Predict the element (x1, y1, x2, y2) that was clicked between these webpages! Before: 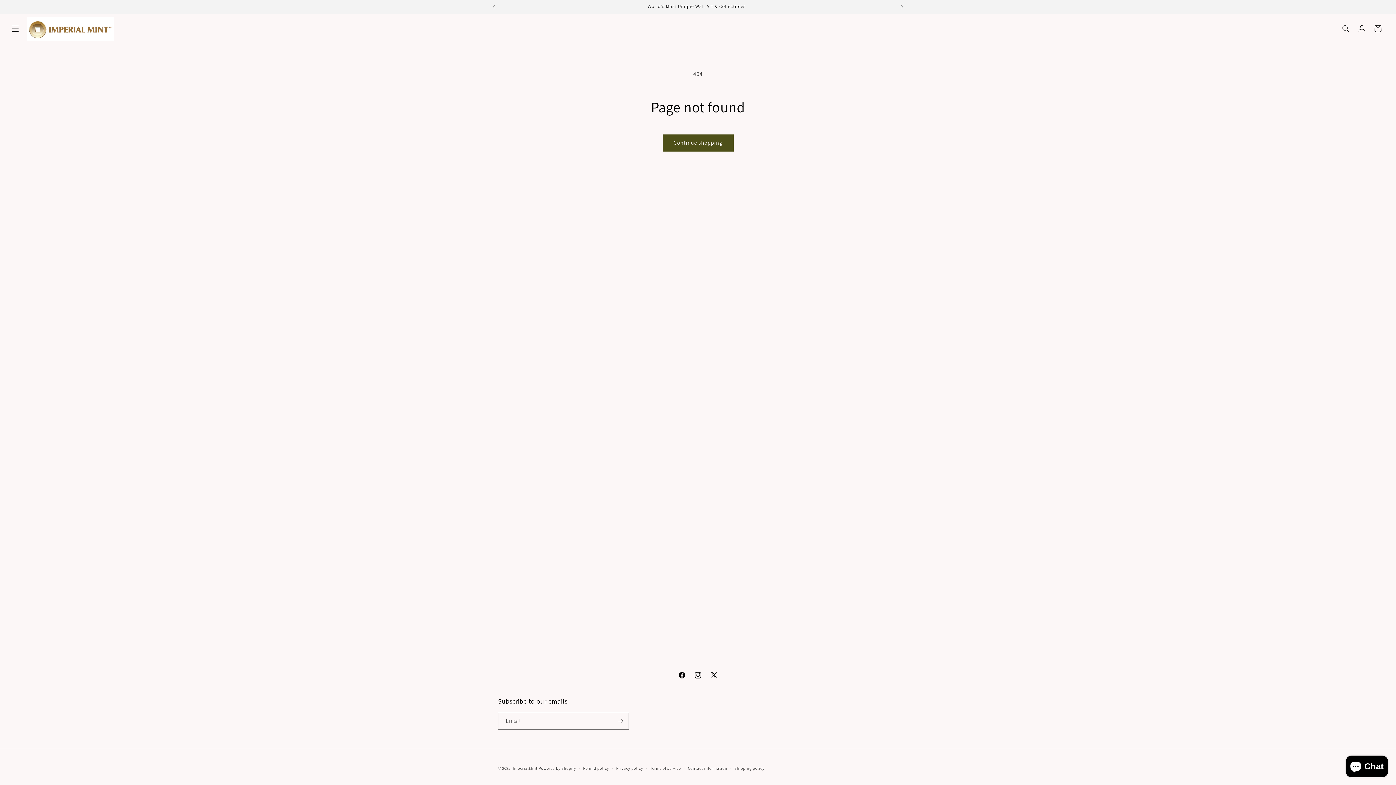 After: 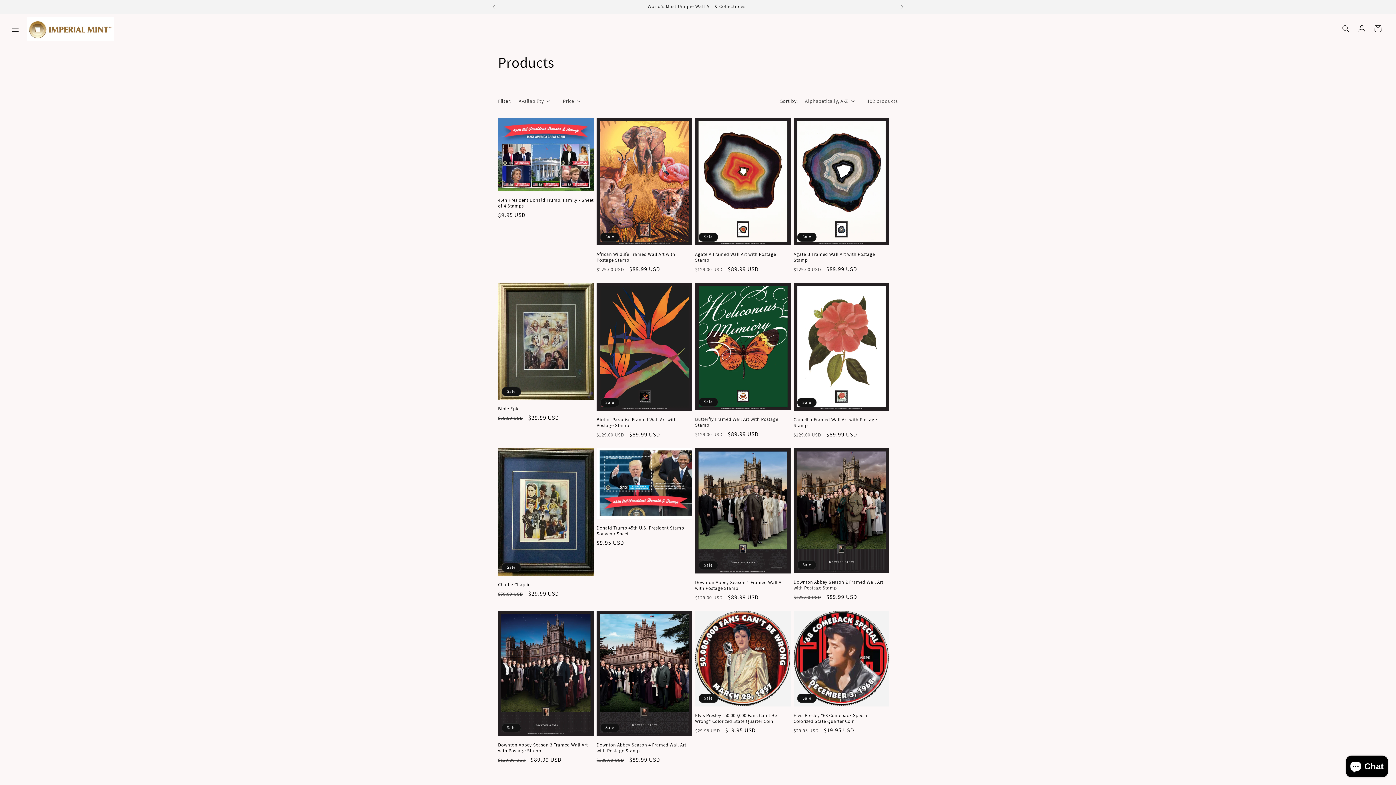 Action: label: Continue shopping bbox: (662, 134, 733, 151)